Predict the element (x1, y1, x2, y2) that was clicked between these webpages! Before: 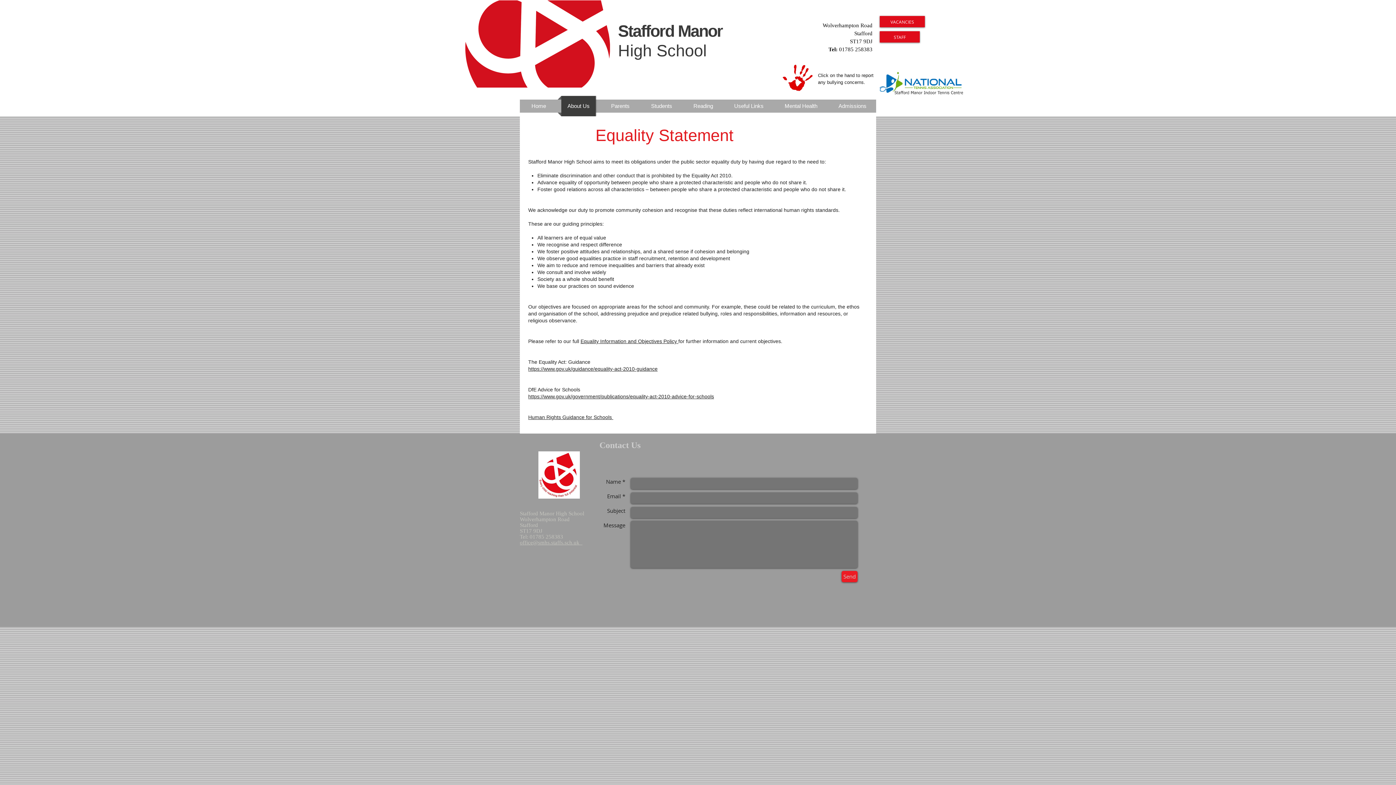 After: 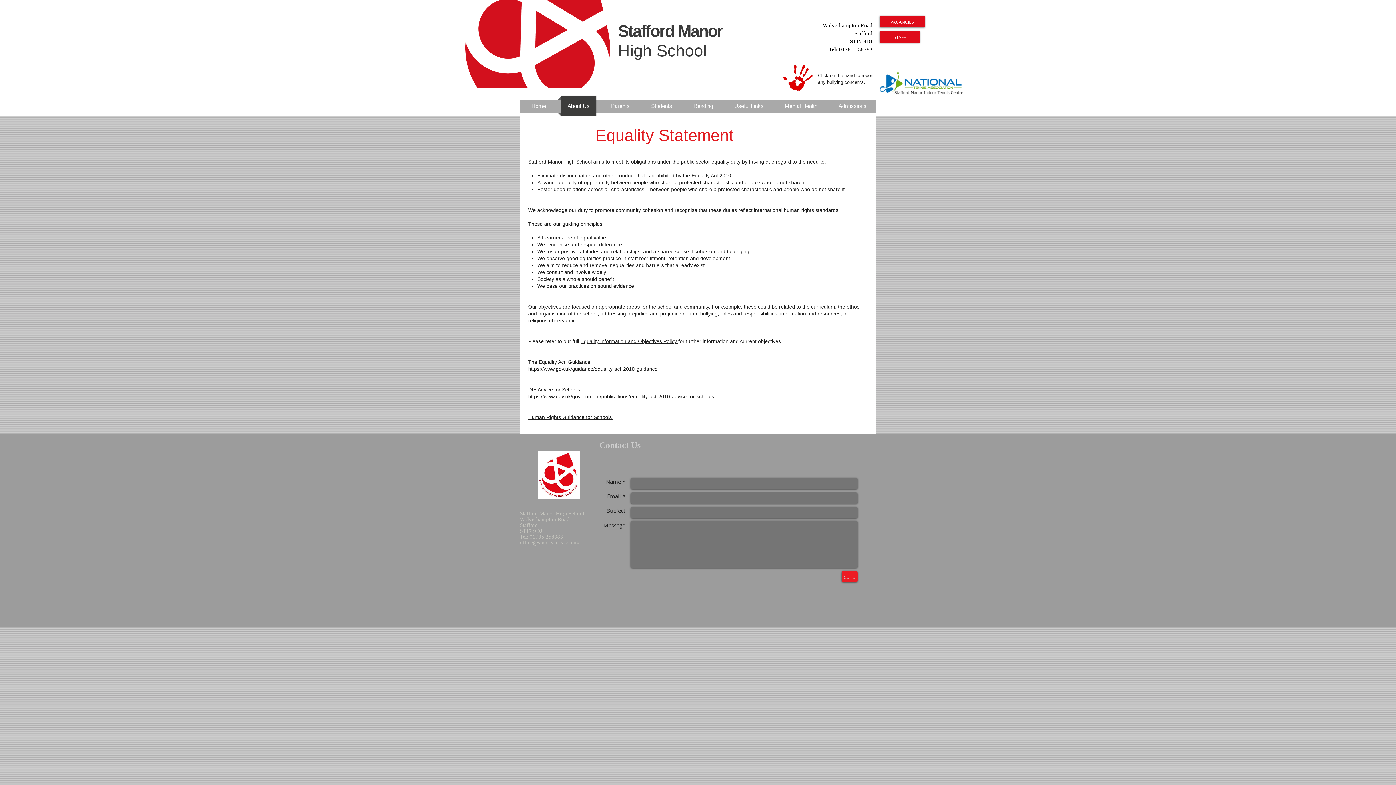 Action: bbox: (528, 366, 657, 372) label: https://www.gov.uk/guidance/equality-act-2010-guidance